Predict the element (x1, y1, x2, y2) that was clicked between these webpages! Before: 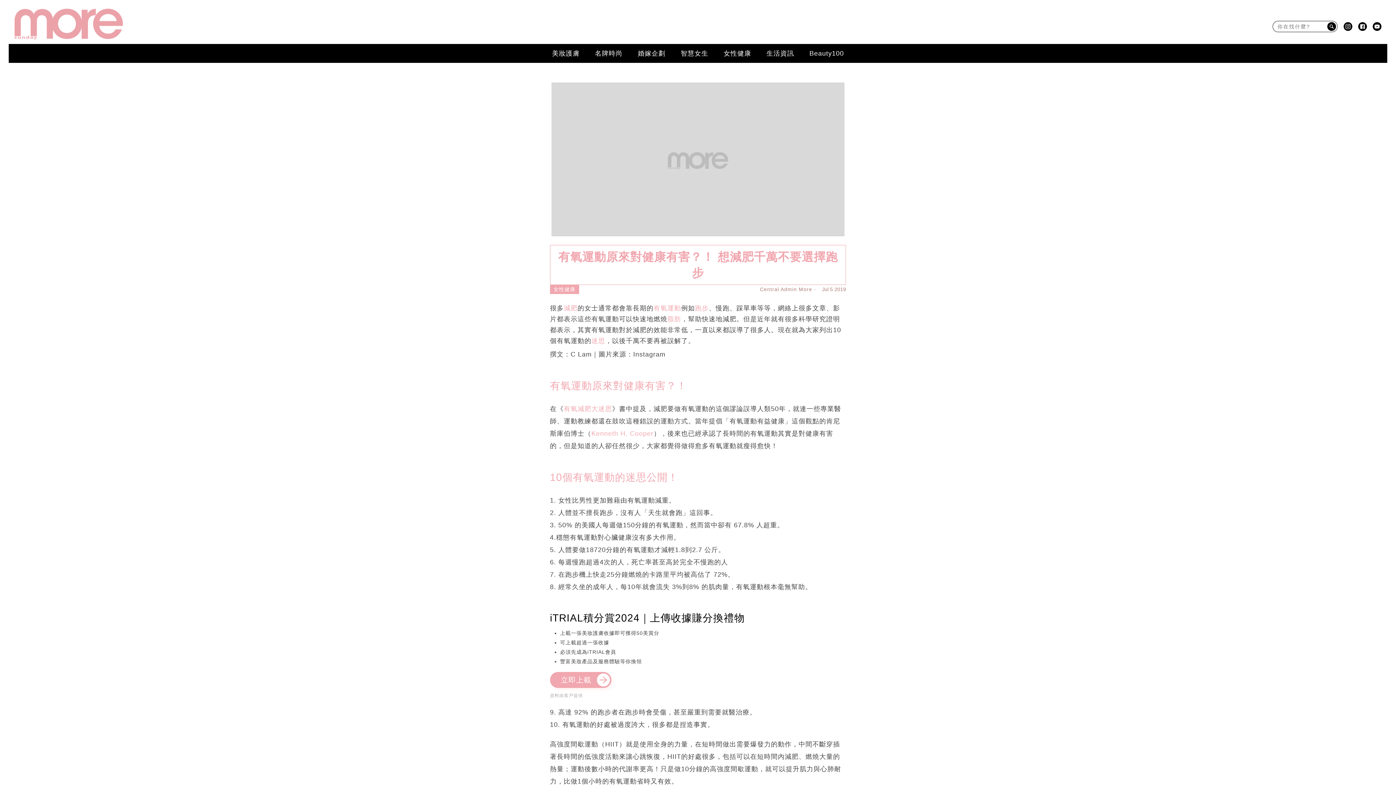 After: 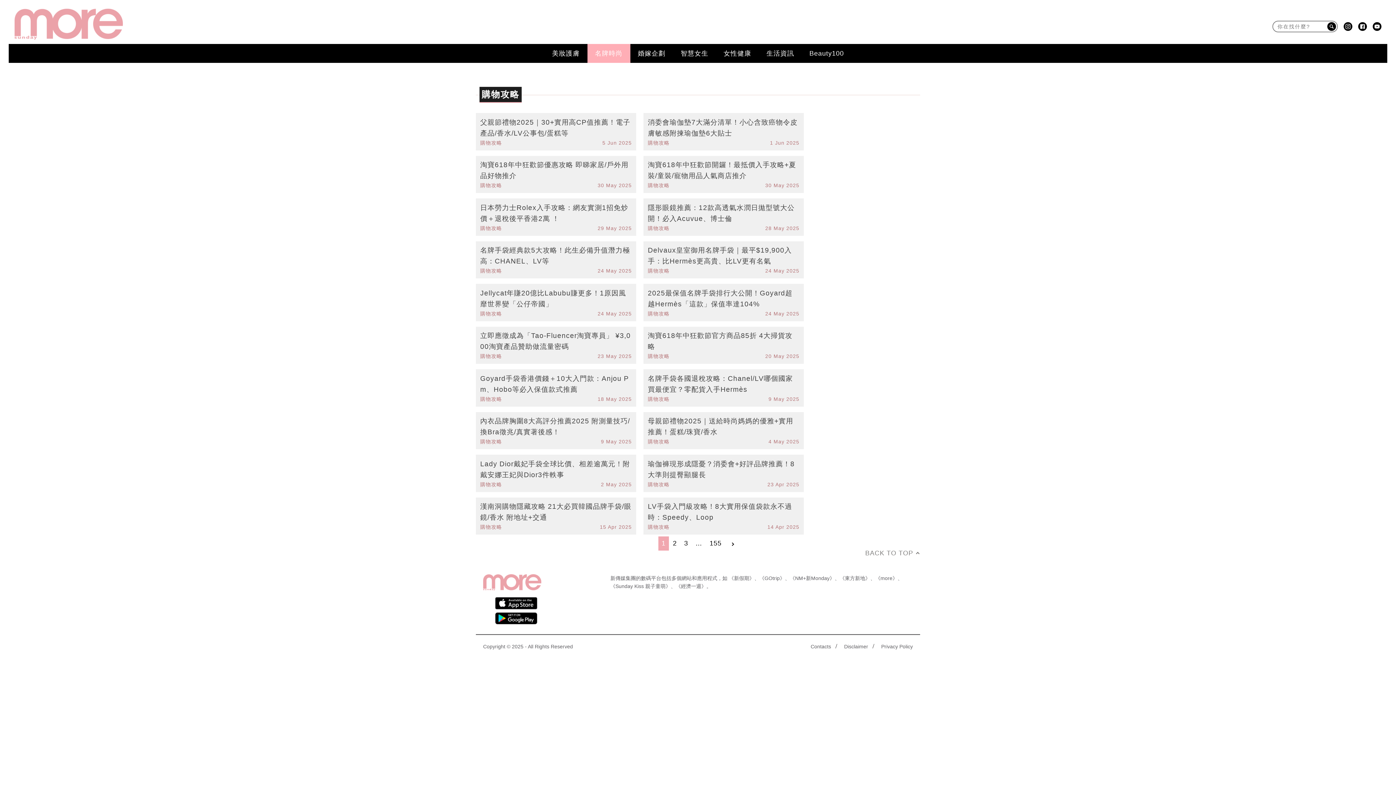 Action: label: 名牌時尚 bbox: (587, 45, 630, 61)